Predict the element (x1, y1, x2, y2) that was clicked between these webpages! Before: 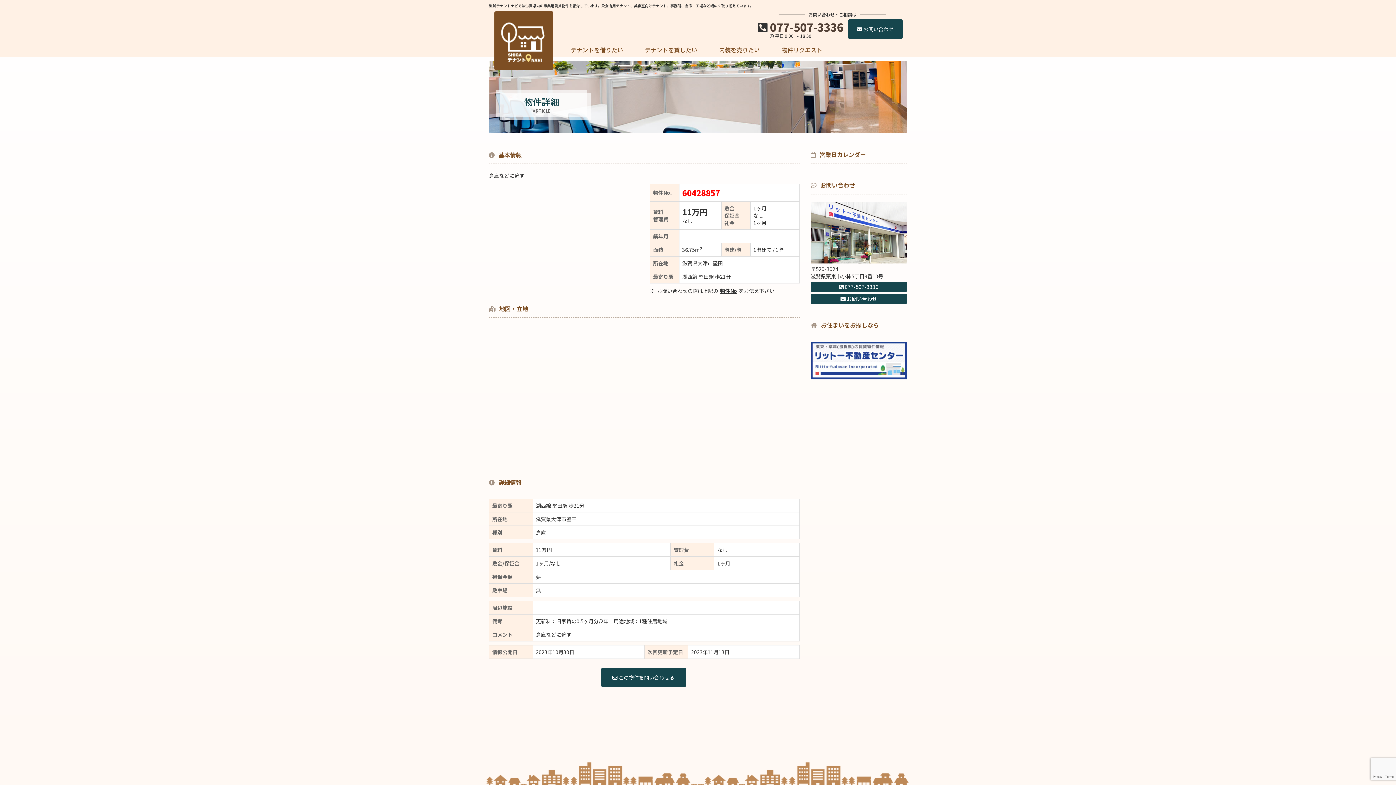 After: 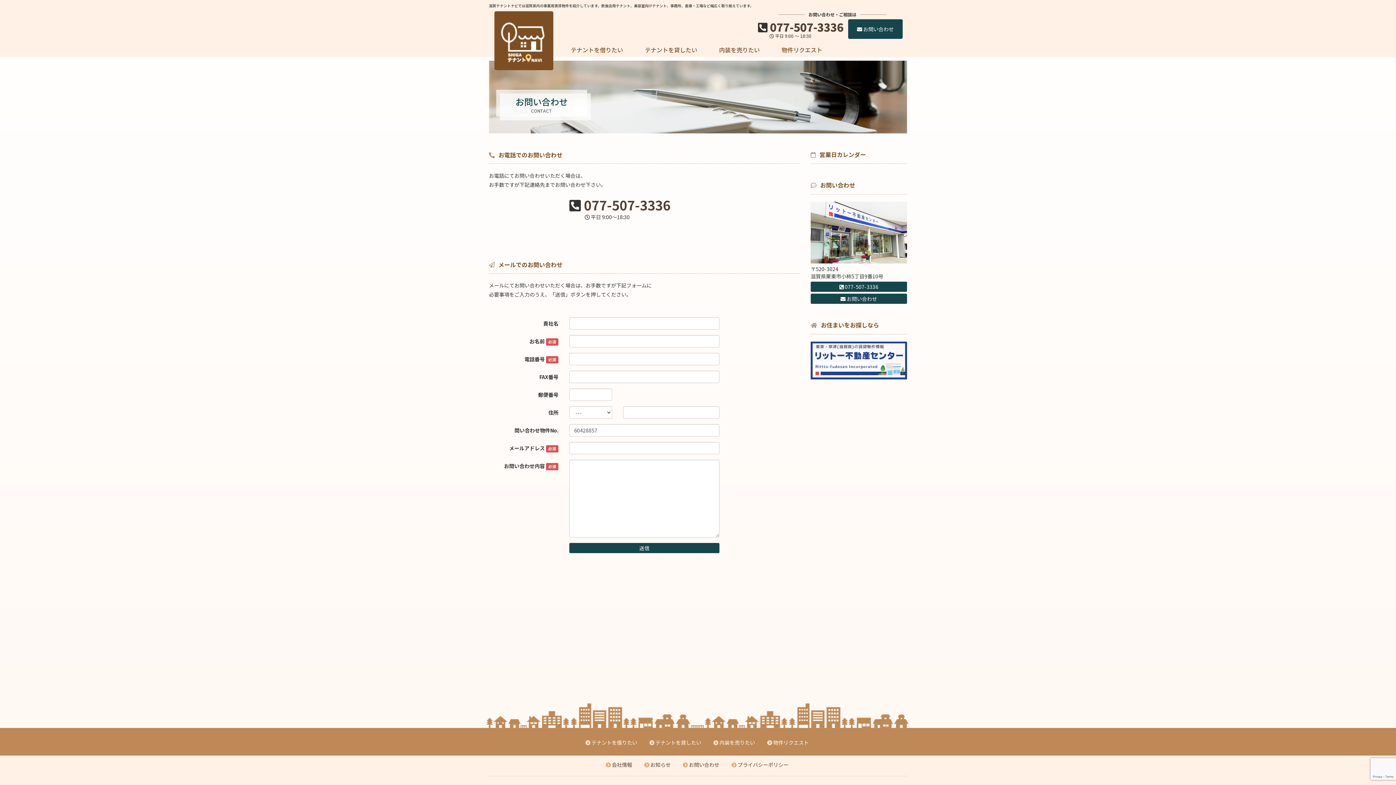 Action: bbox: (601, 668, 686, 687) label:  この物件を問い合わせる